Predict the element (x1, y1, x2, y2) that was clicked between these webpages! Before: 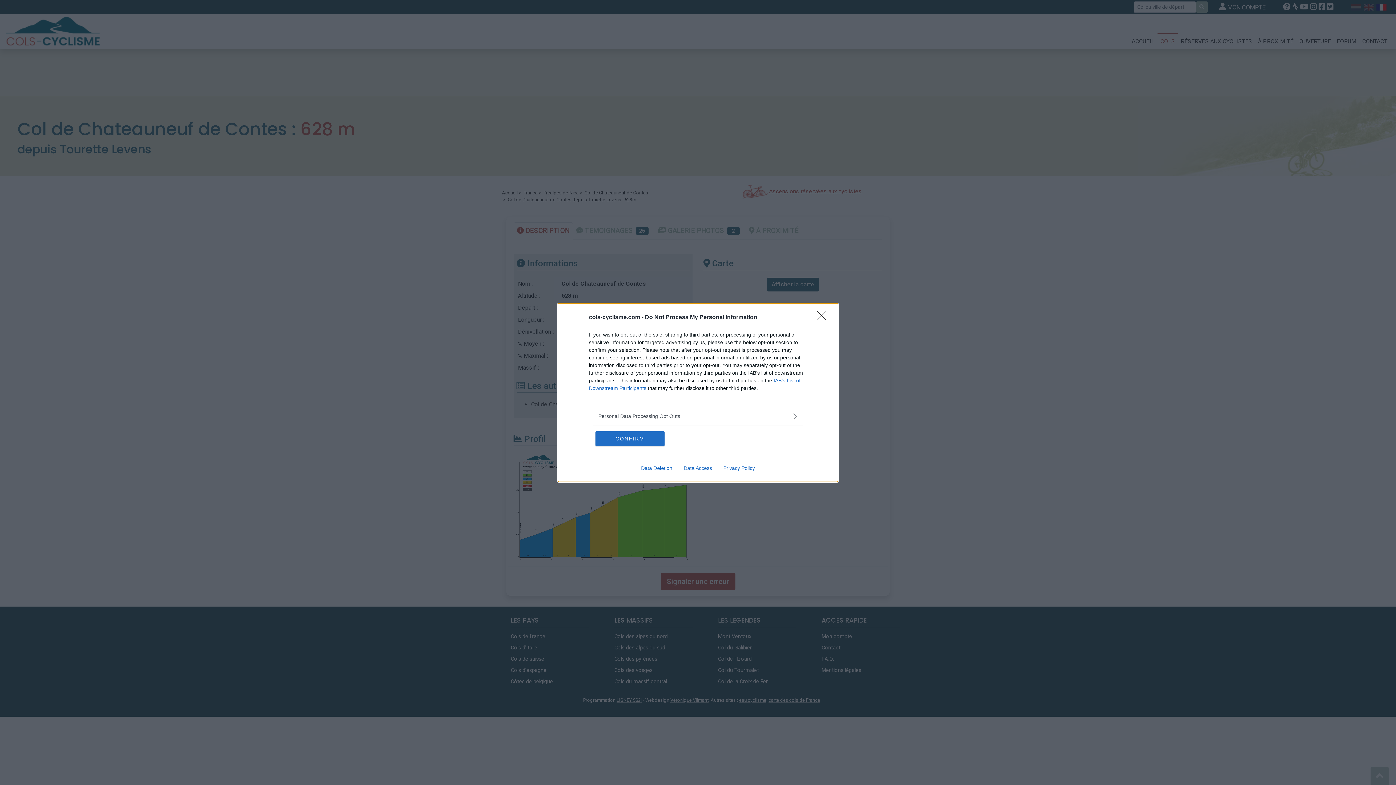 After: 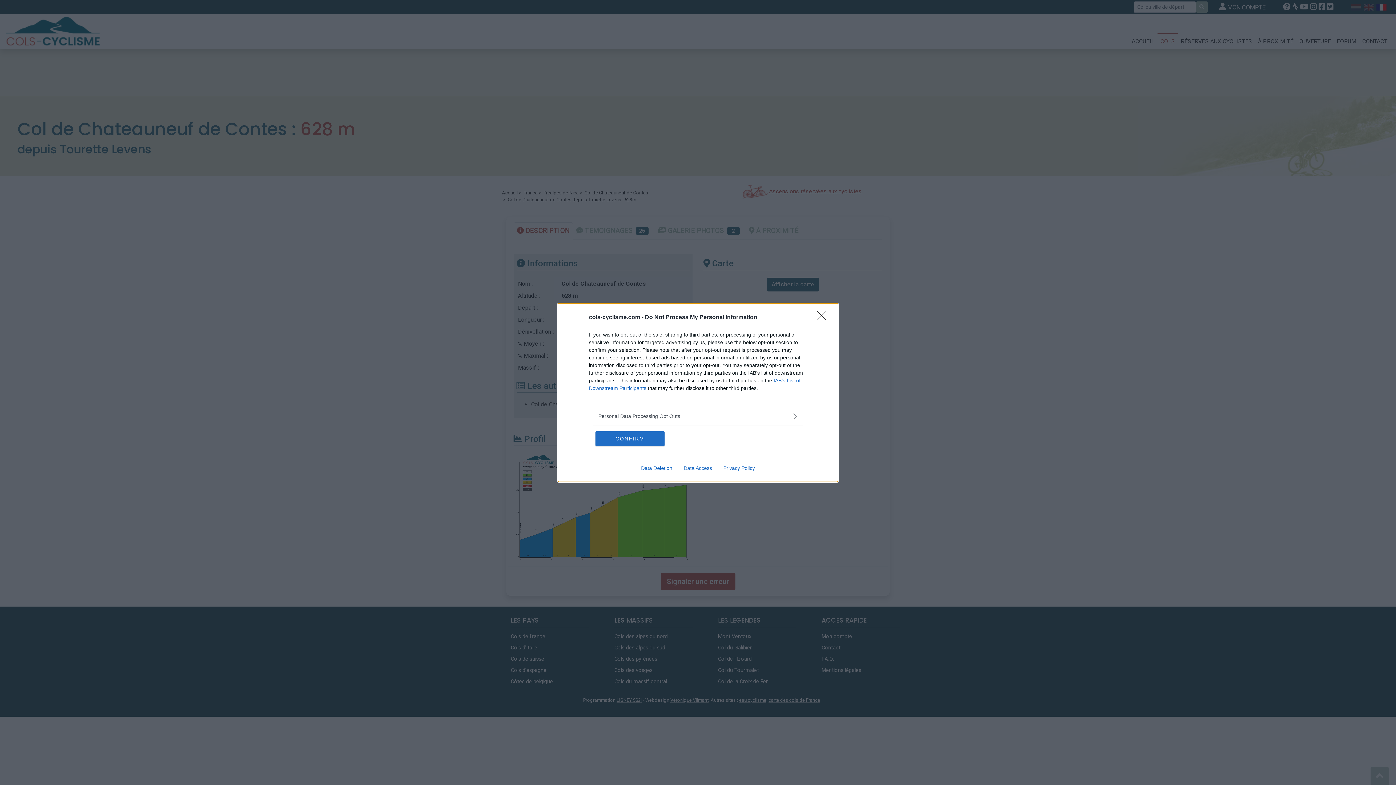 Action: label: Data Deletion bbox: (635, 465, 678, 471)